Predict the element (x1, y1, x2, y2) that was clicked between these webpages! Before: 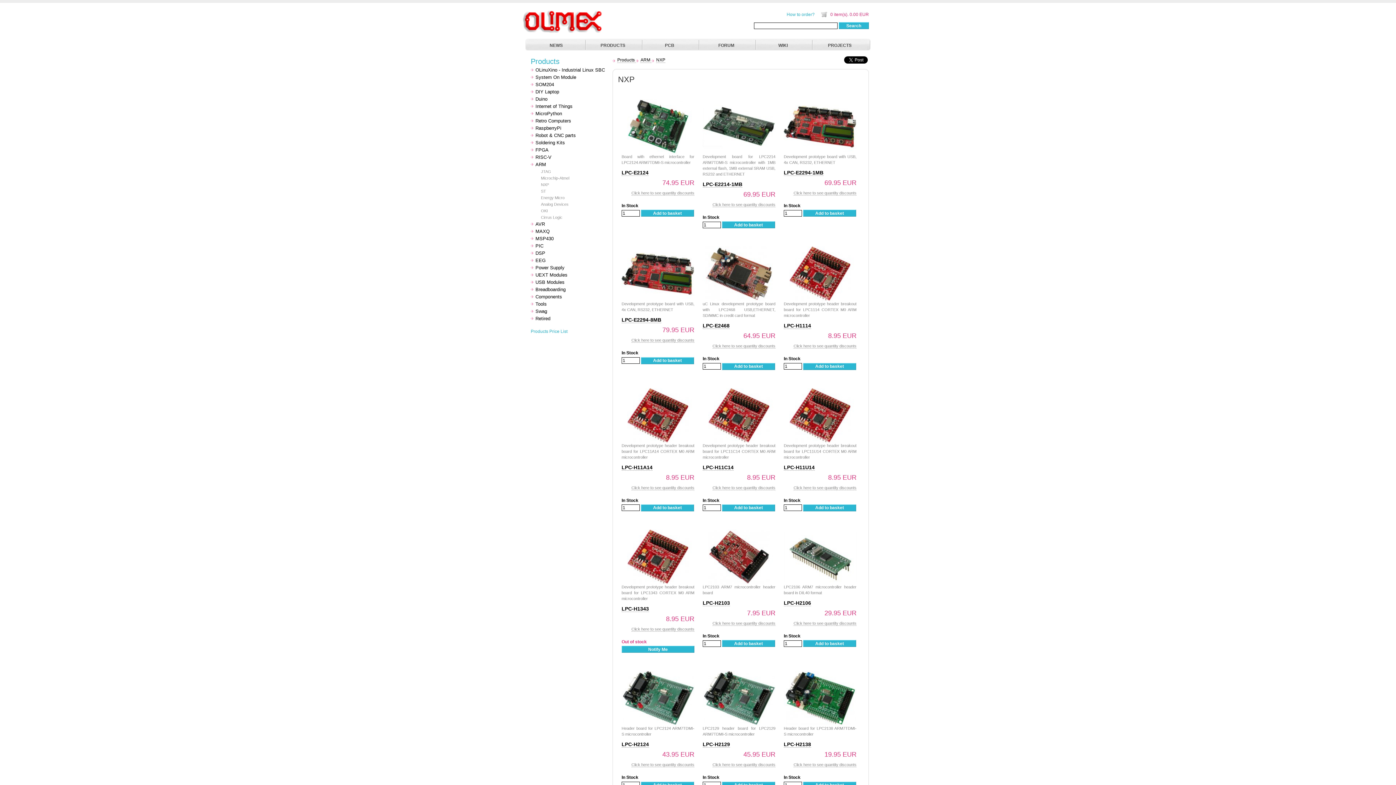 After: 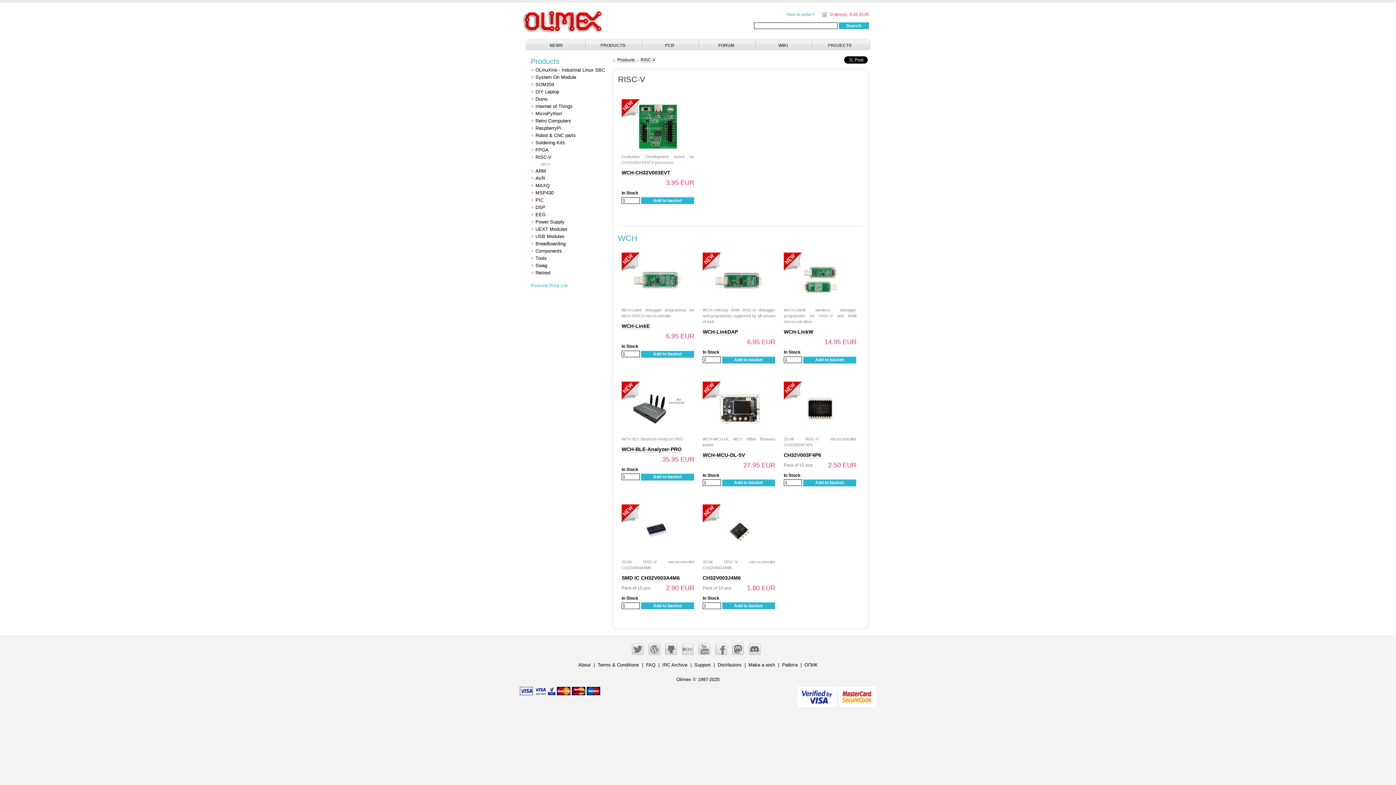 Action: label: RISC-V bbox: (535, 154, 551, 160)